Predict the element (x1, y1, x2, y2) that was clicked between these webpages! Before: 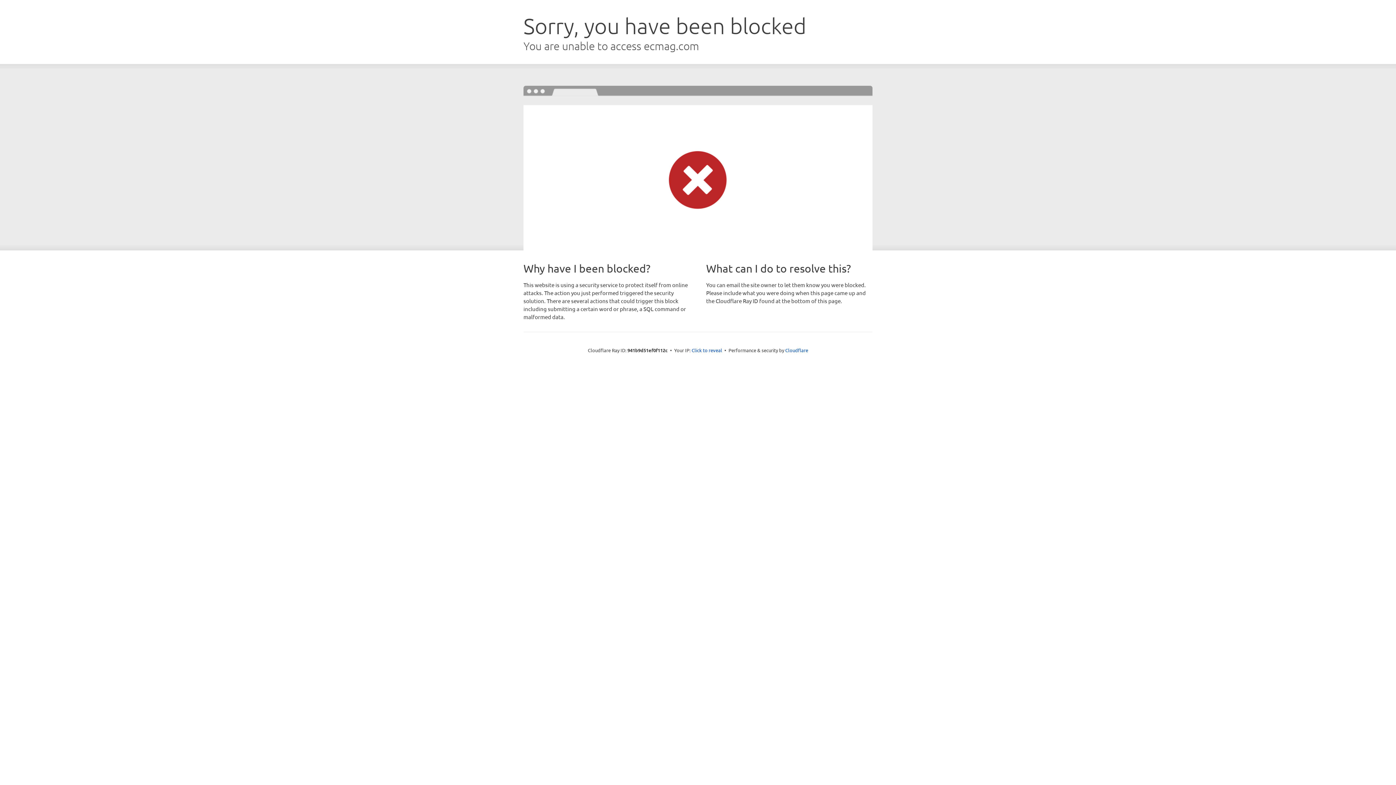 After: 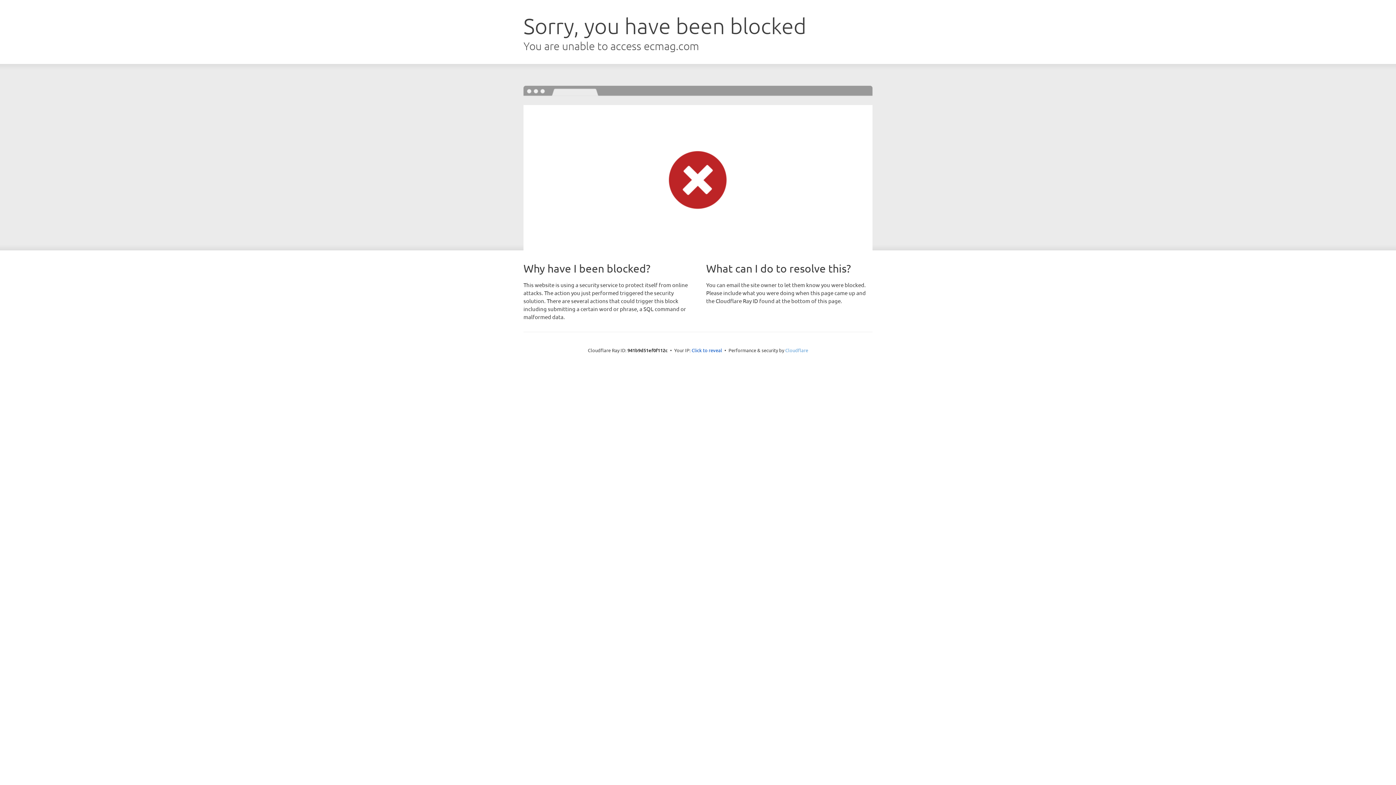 Action: bbox: (785, 347, 808, 353) label: Cloudflare